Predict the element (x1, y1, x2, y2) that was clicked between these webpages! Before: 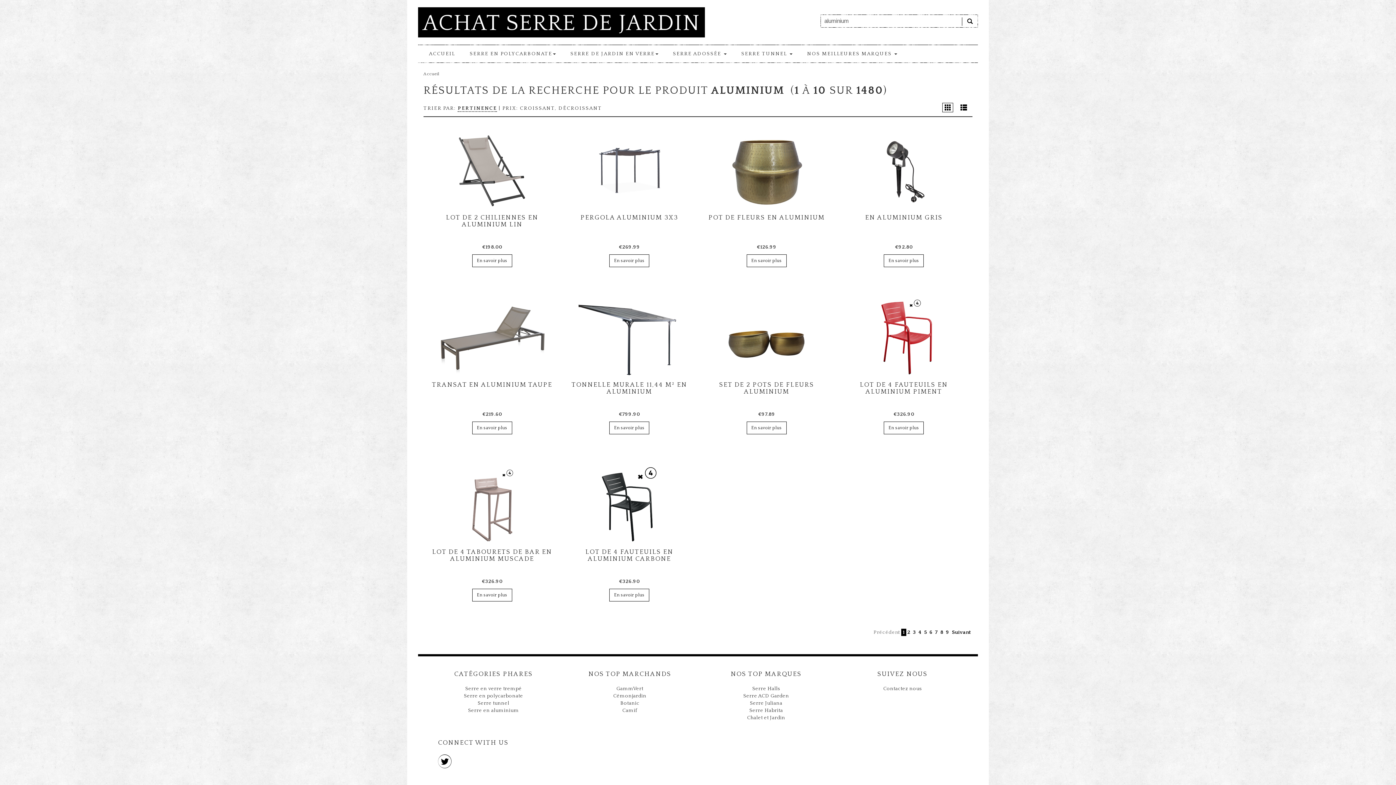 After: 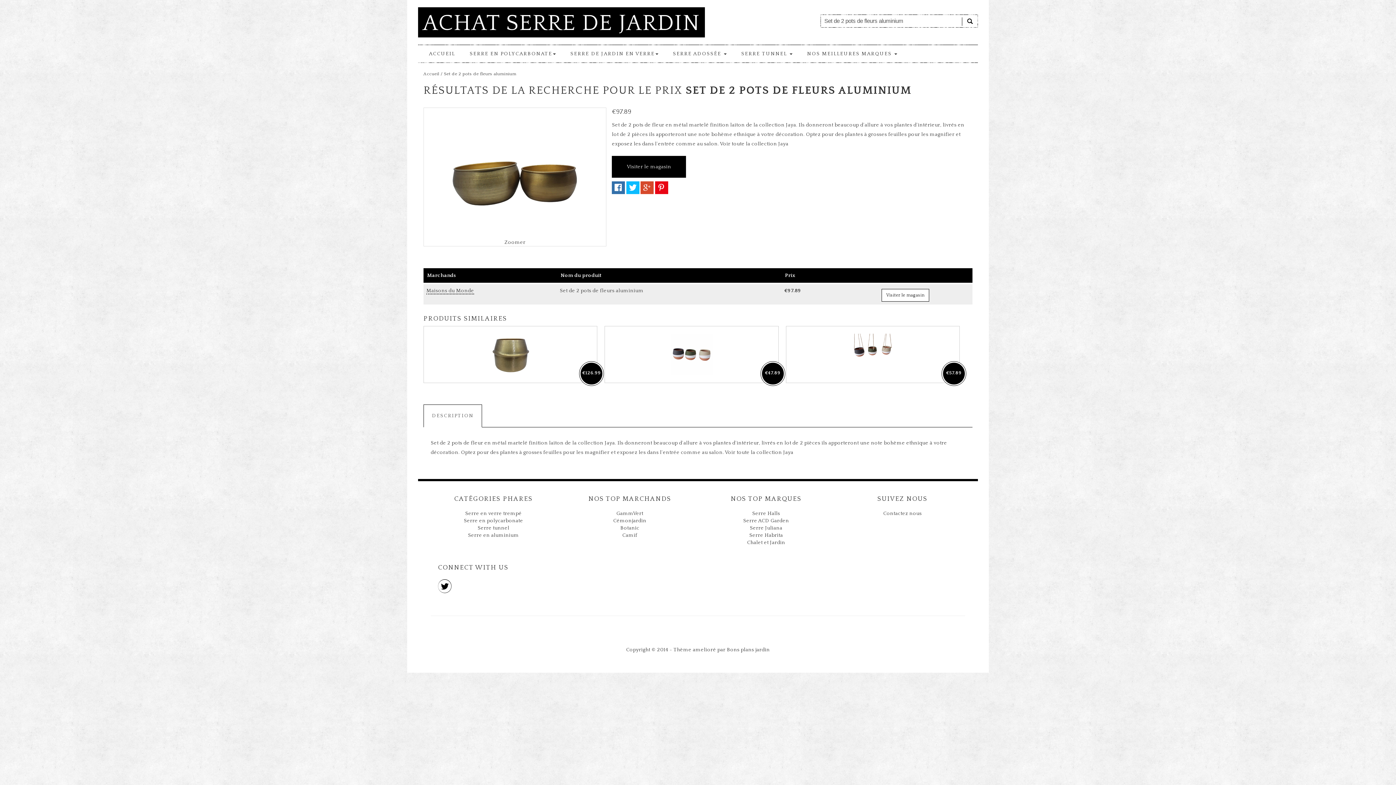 Action: bbox: (746, 421, 786, 434) label: En savoir plus